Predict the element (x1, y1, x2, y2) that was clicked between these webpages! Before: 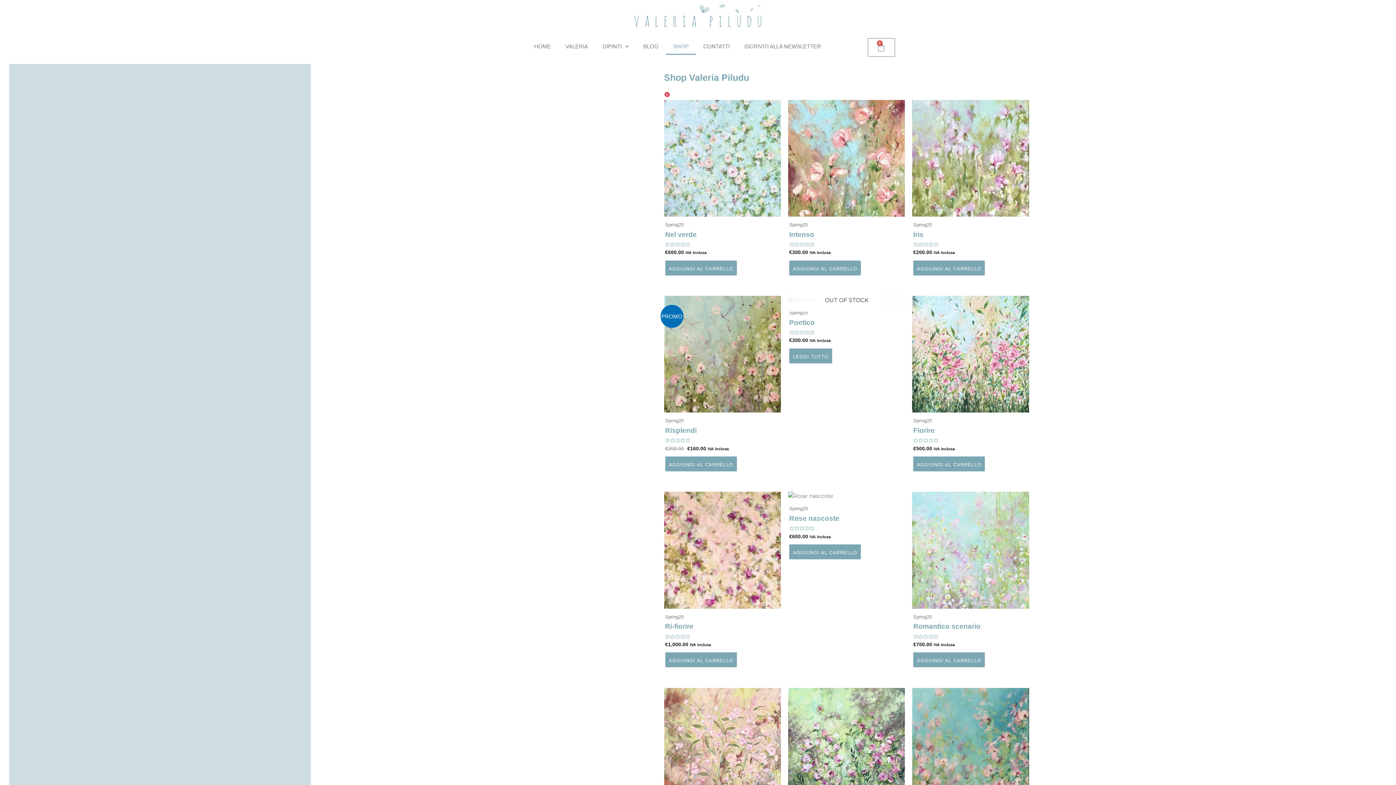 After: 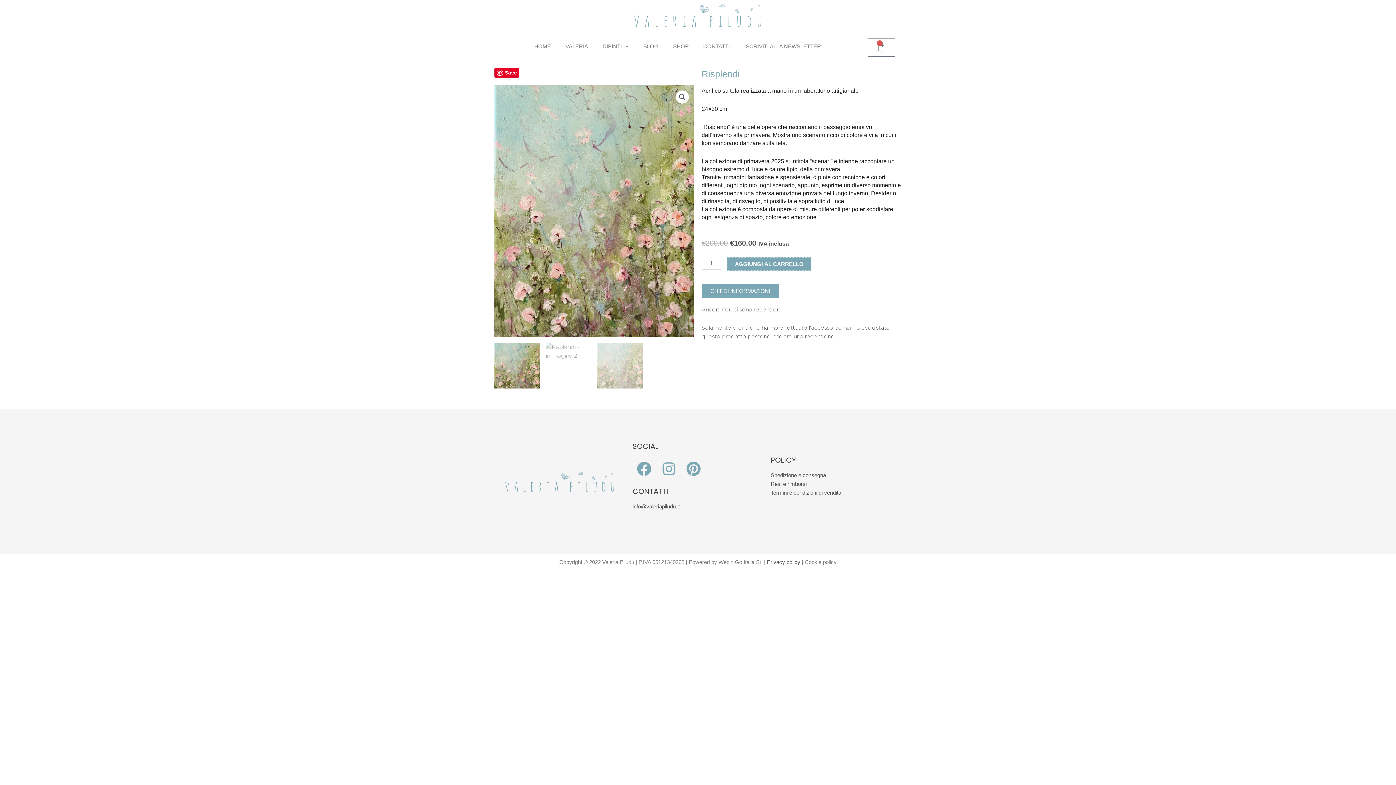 Action: label: Risplendi bbox: (665, 426, 779, 435)